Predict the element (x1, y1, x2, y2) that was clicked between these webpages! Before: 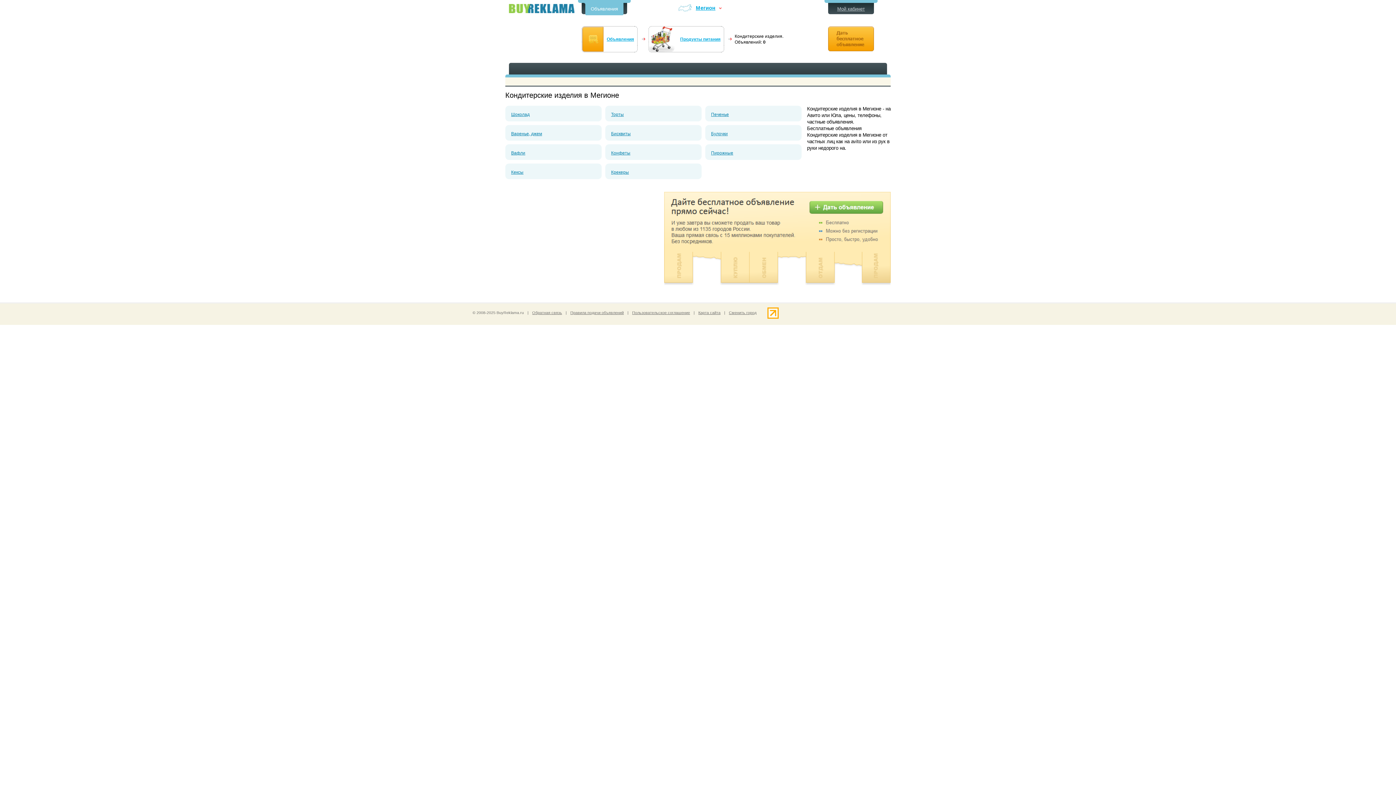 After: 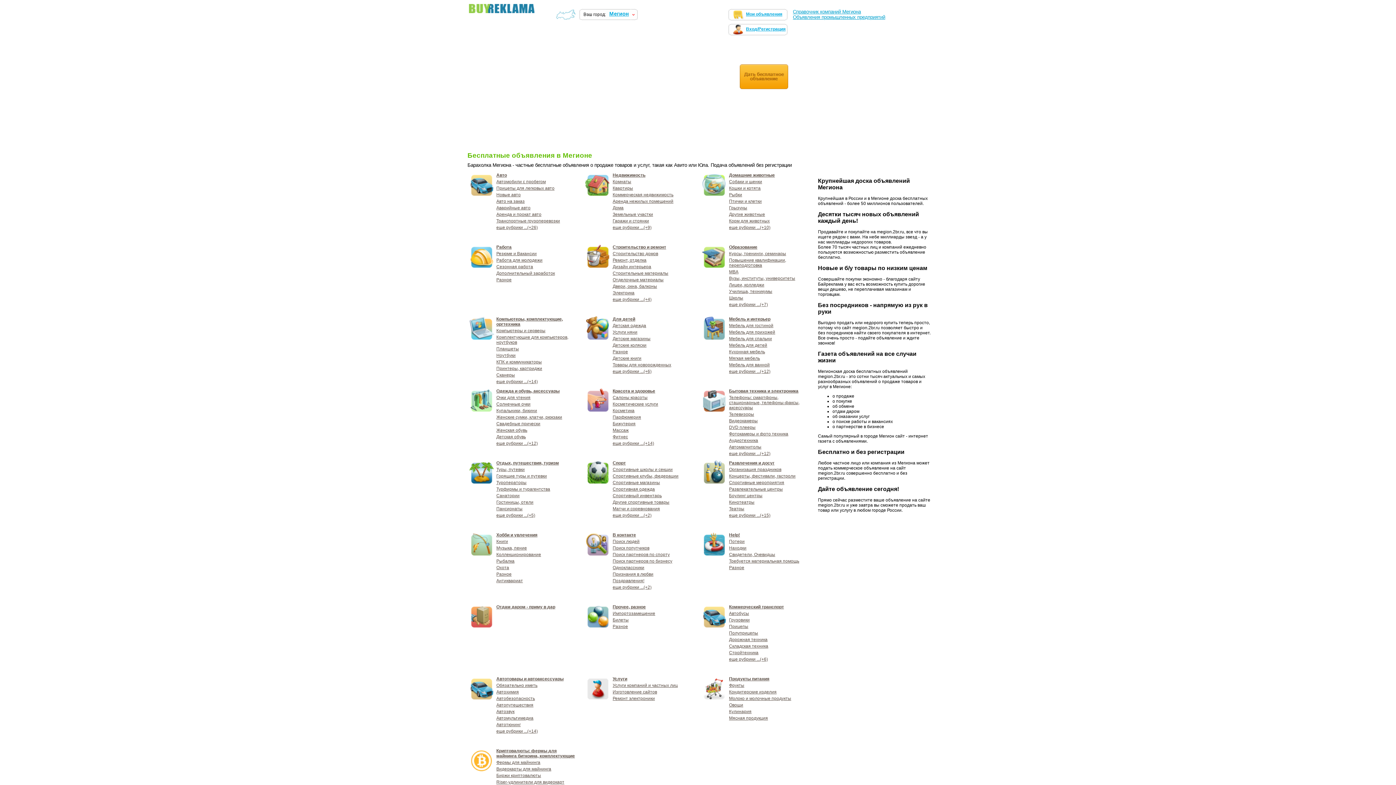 Action: label: Объявления bbox: (606, 36, 634, 41)